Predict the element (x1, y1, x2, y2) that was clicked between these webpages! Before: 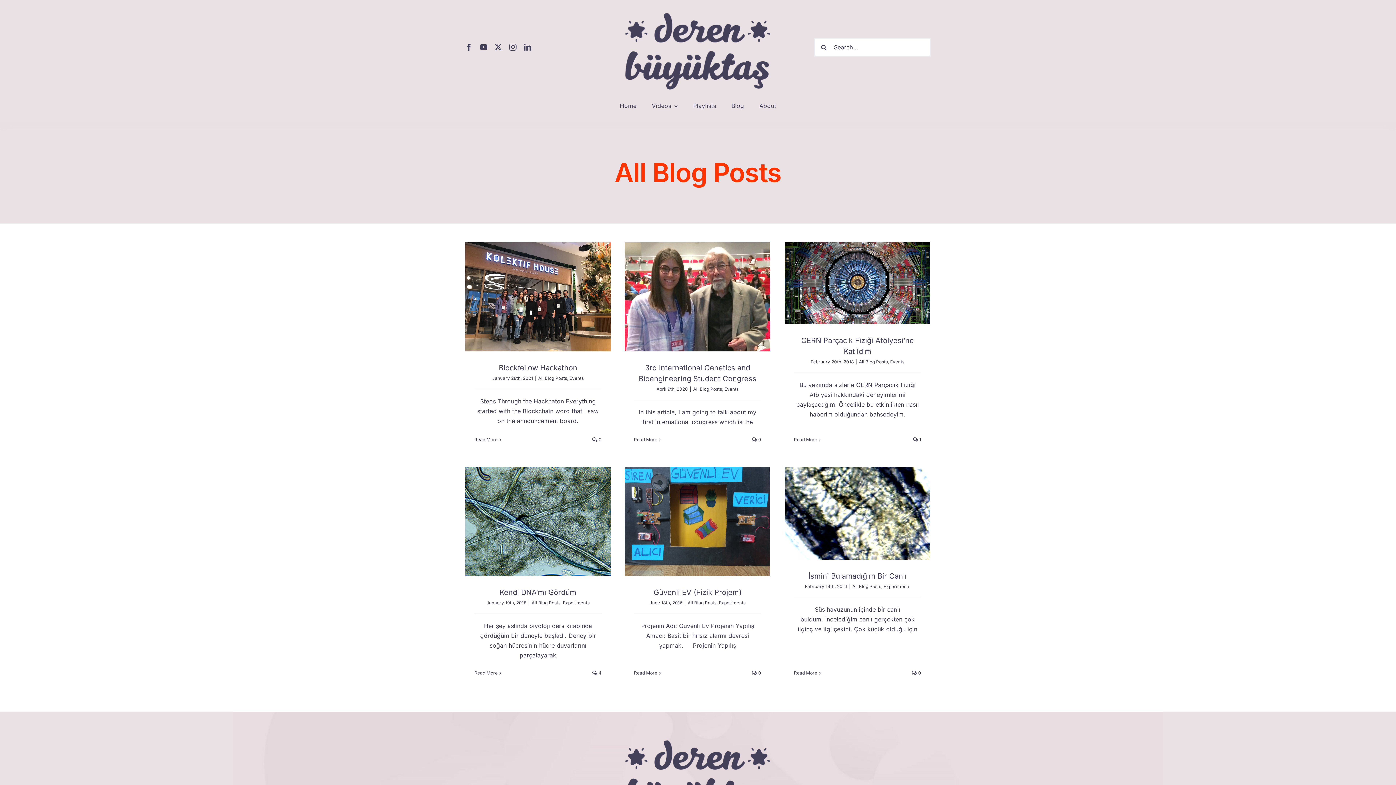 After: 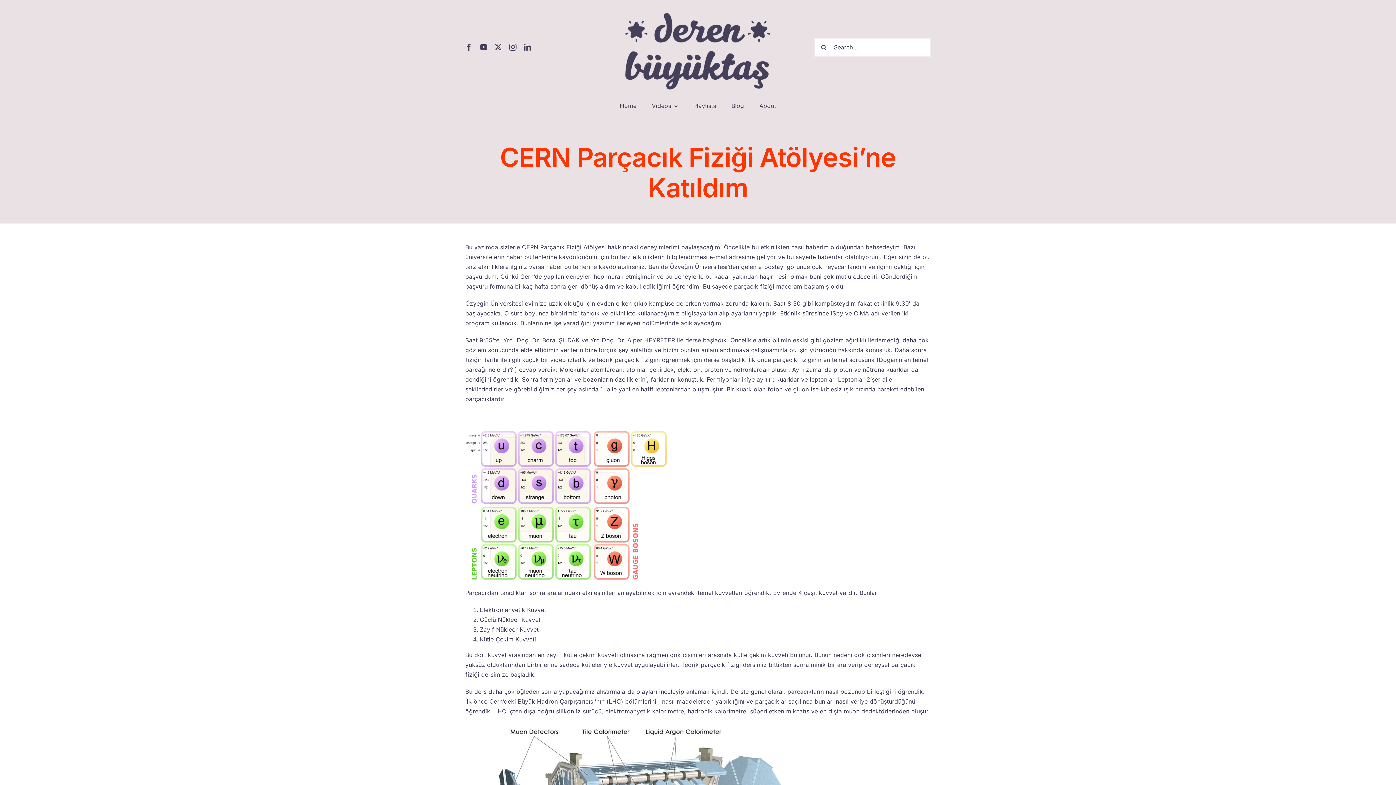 Action: bbox: (794, 437, 817, 442) label: More on CERN Parçacık Fiziği Atölyesi’ne Katıldım